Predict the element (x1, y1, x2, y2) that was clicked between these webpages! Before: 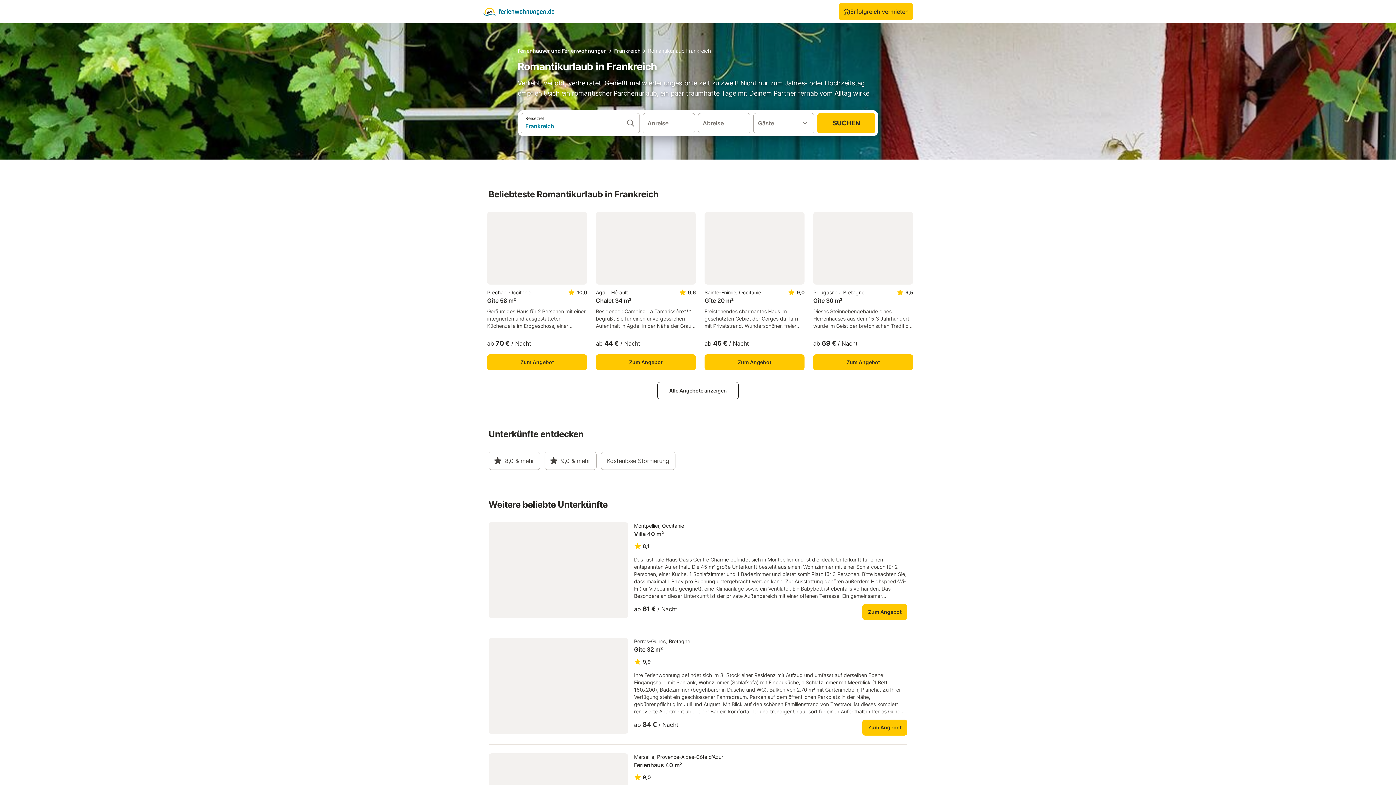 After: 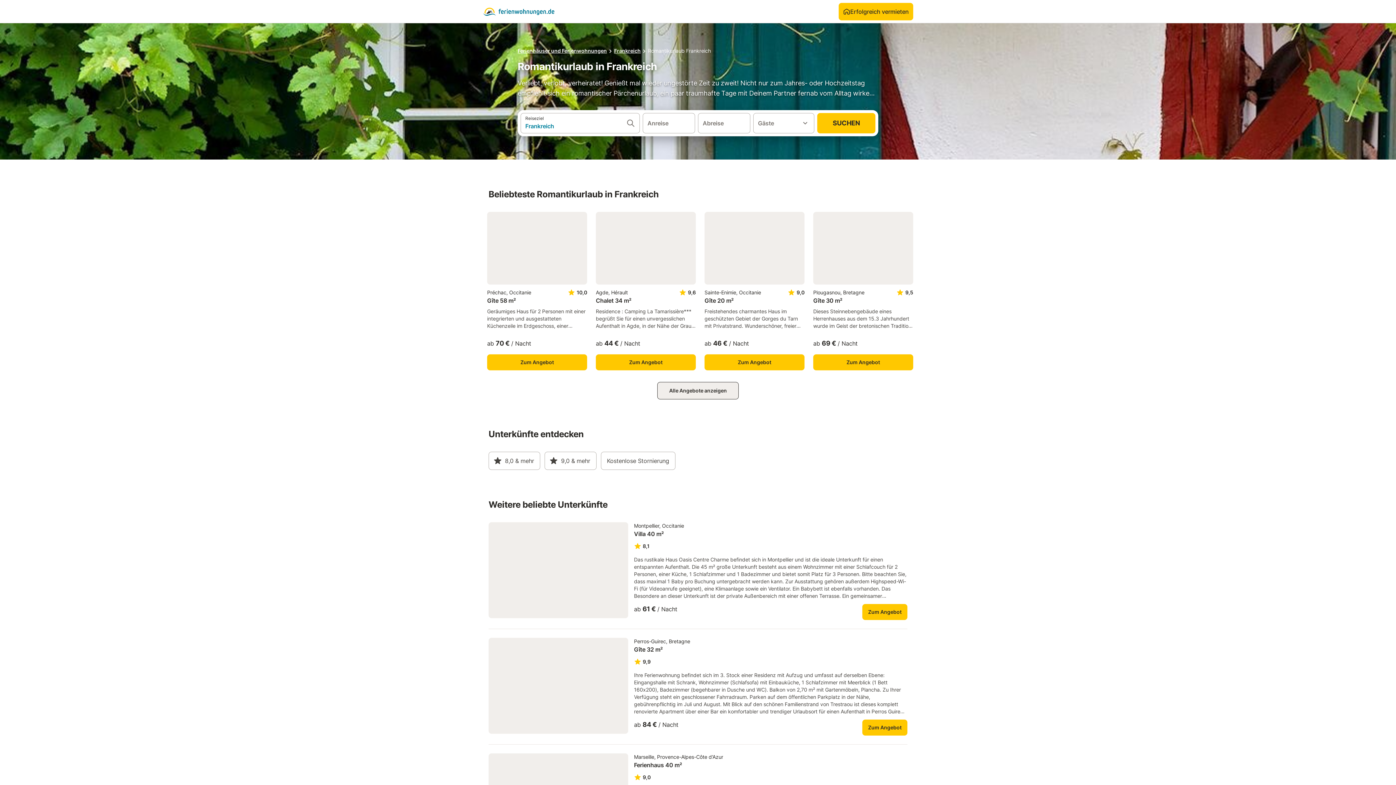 Action: label: Alle Angebote anzeigen bbox: (657, 382, 739, 399)